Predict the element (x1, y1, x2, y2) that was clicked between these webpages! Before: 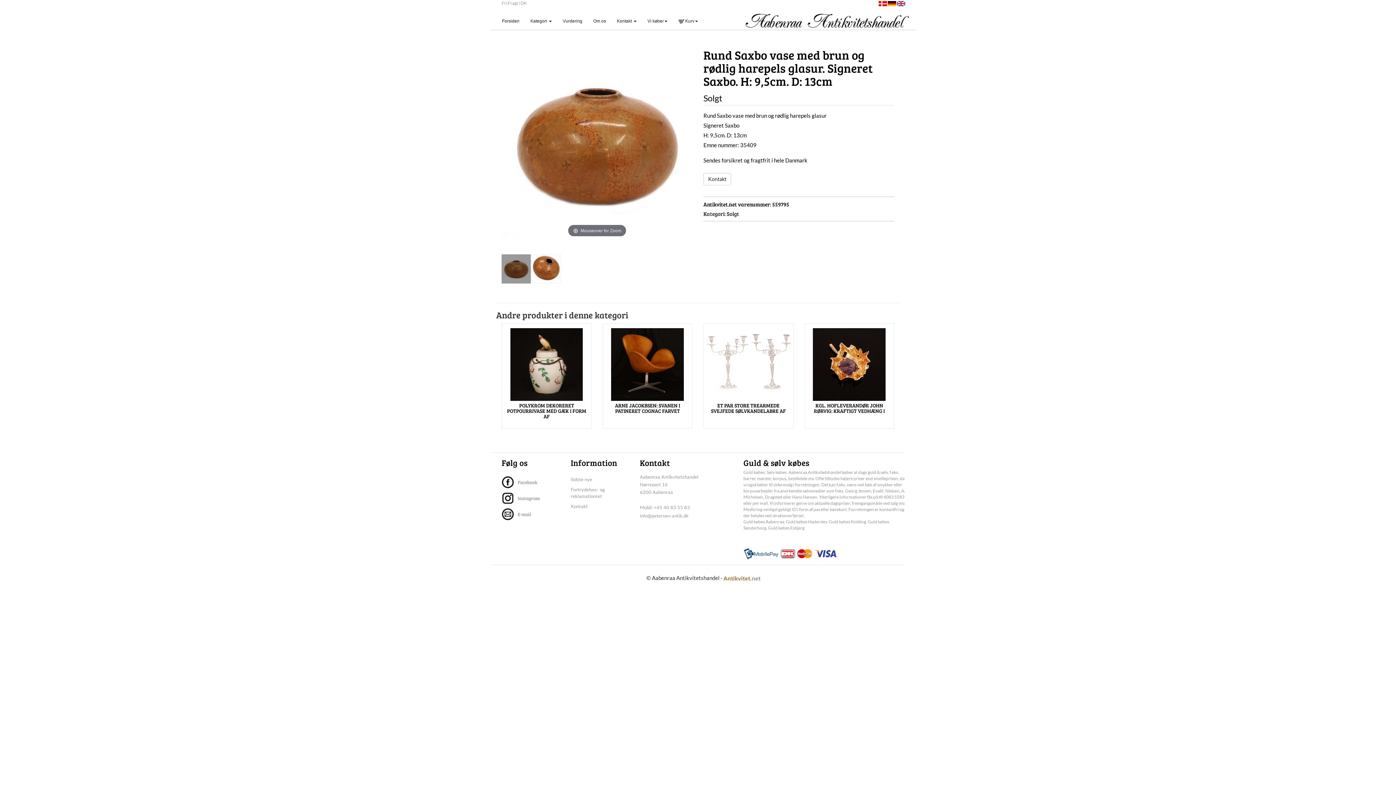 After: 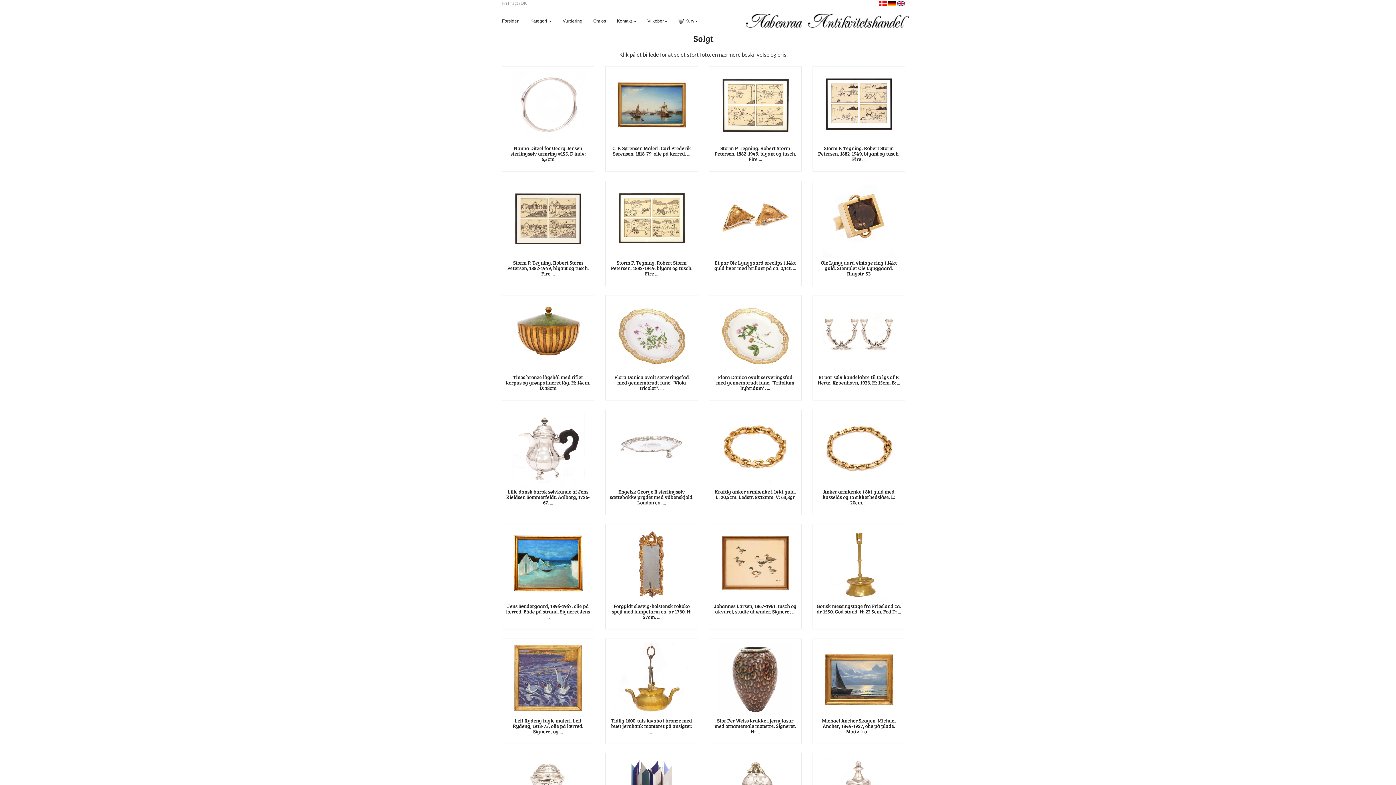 Action: label: Solgt bbox: (726, 210, 739, 217)